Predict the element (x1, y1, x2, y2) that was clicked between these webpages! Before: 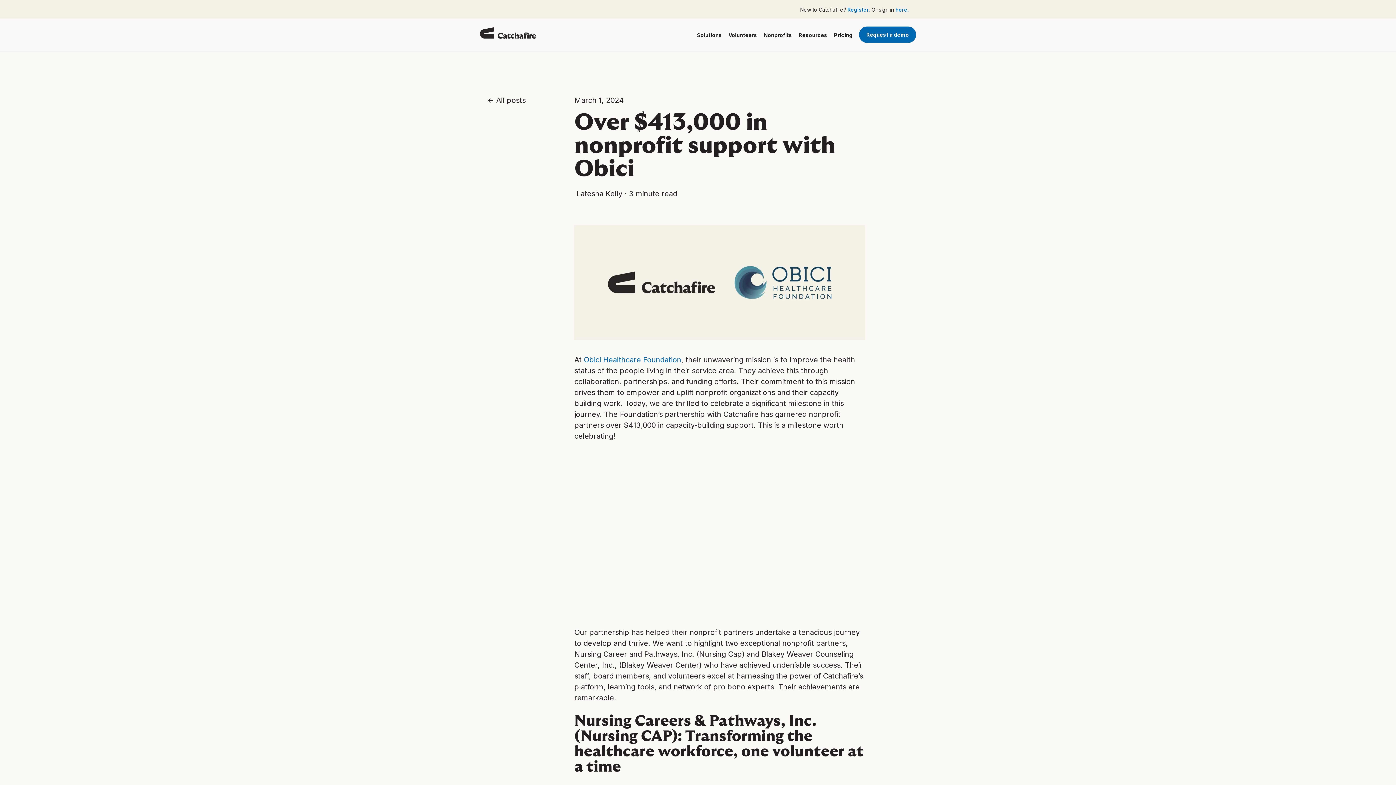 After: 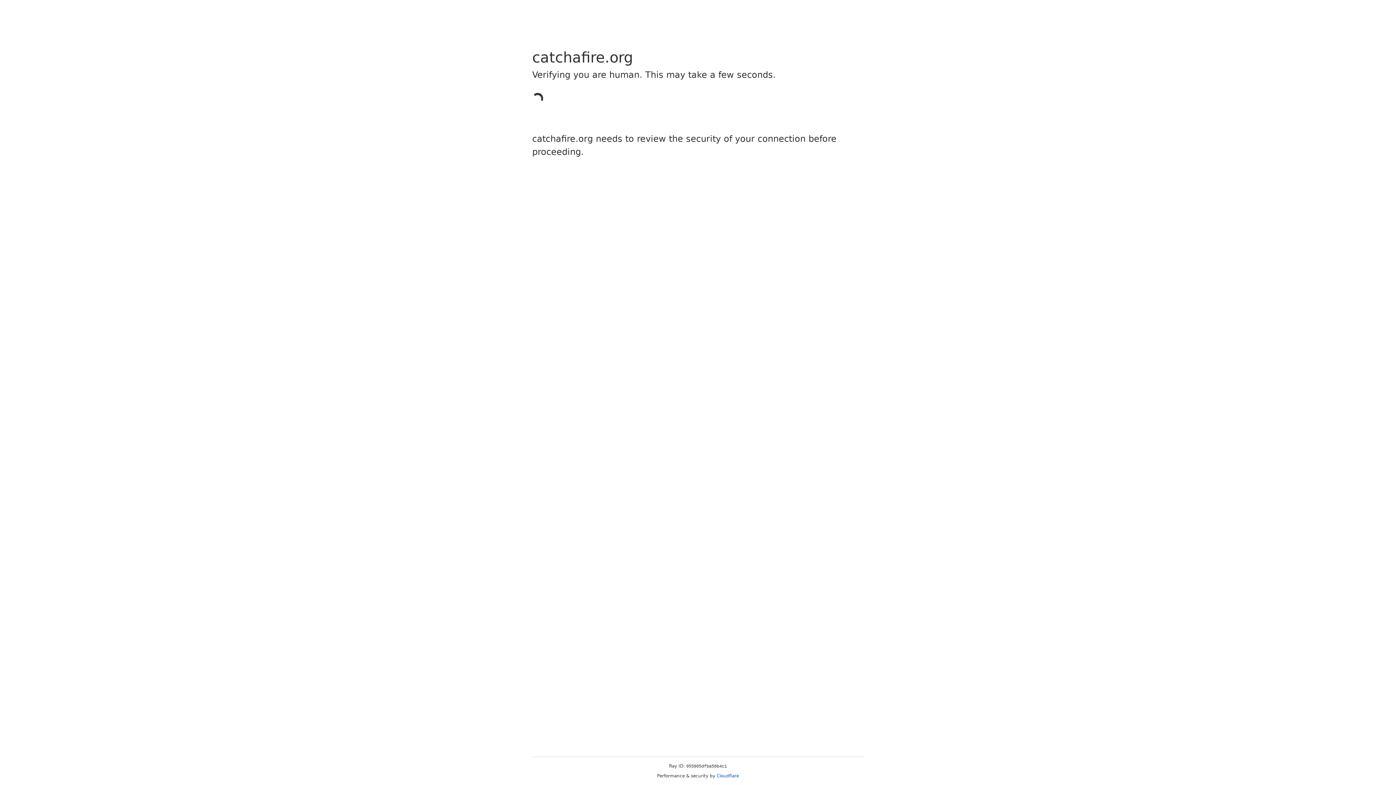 Action: bbox: (480, 31, 536, 40)